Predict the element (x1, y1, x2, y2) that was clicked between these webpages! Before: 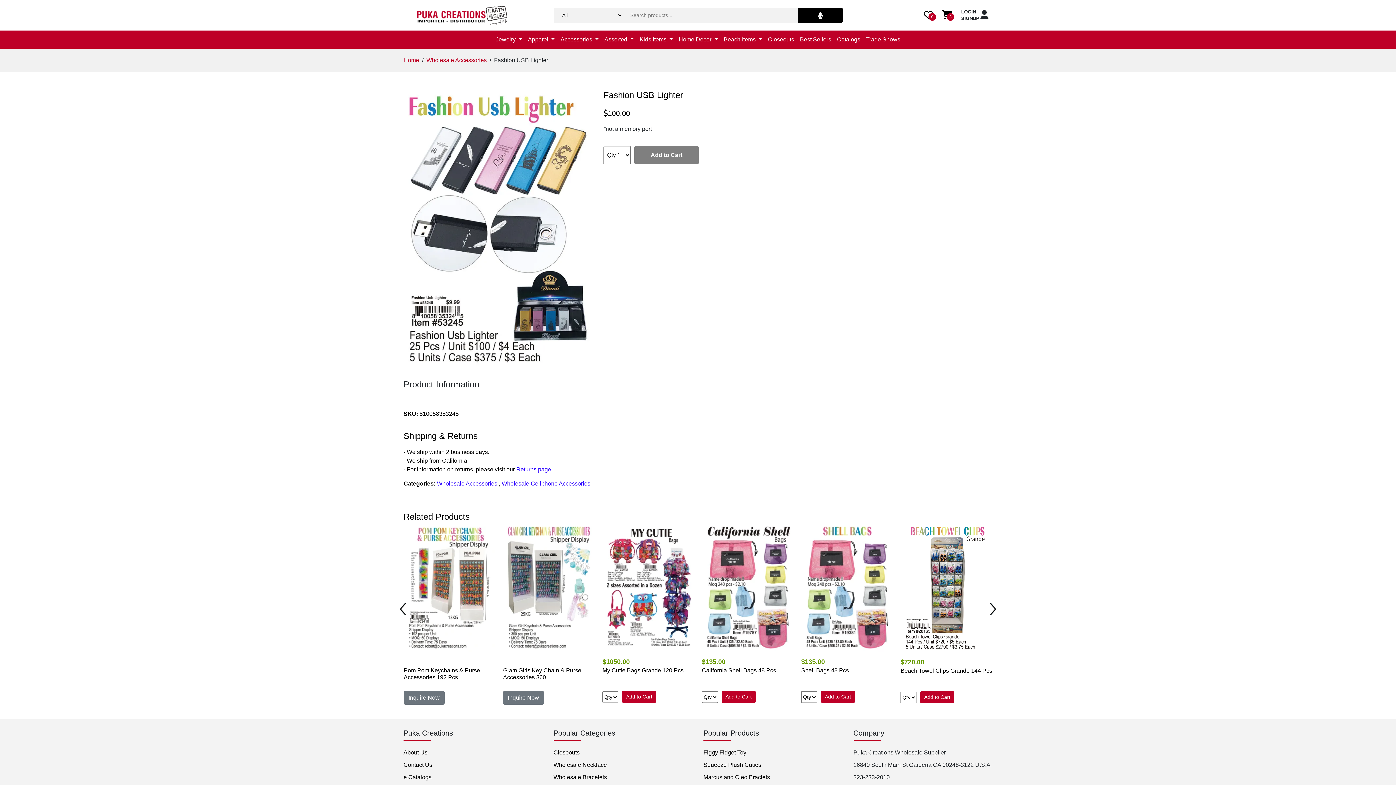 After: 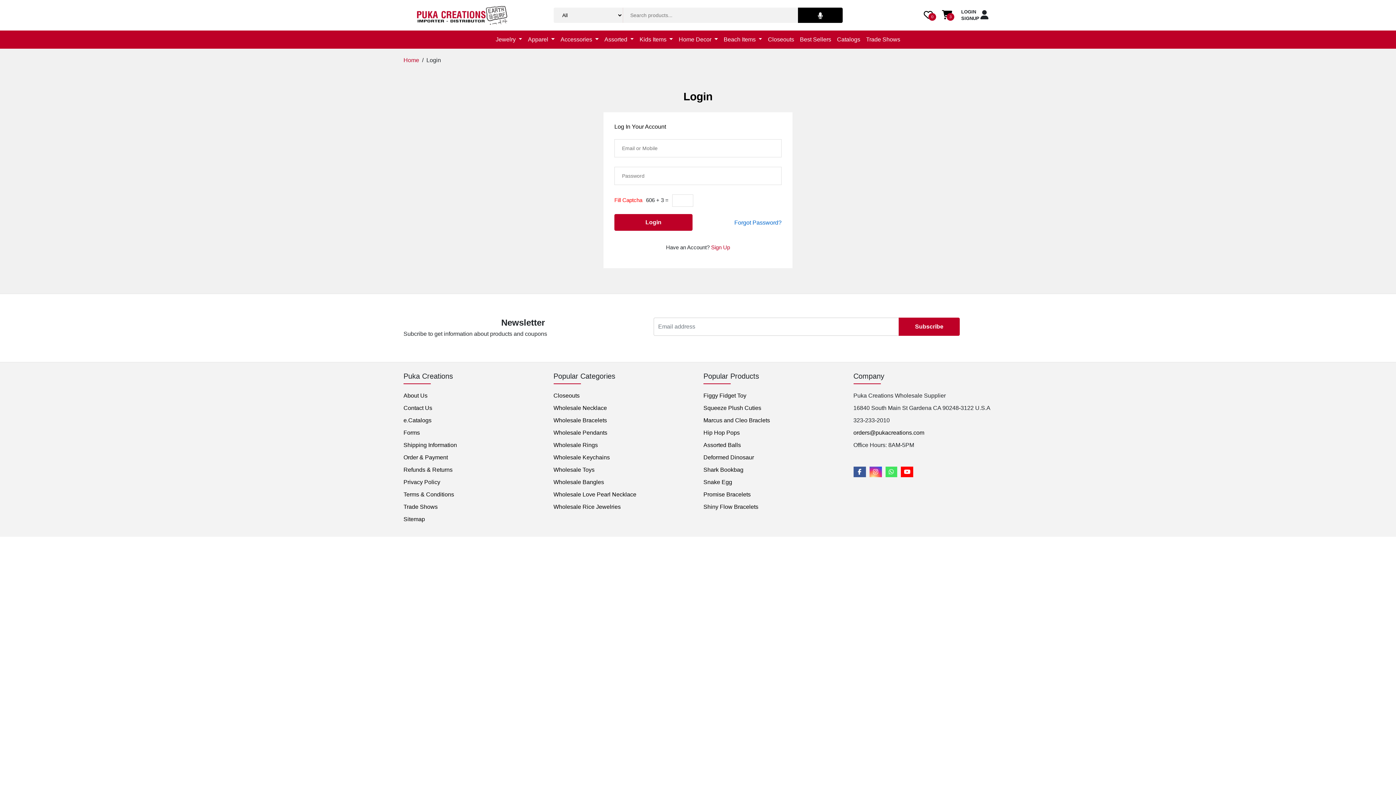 Action: bbox: (961, 8, 976, 15) label: LOGIN